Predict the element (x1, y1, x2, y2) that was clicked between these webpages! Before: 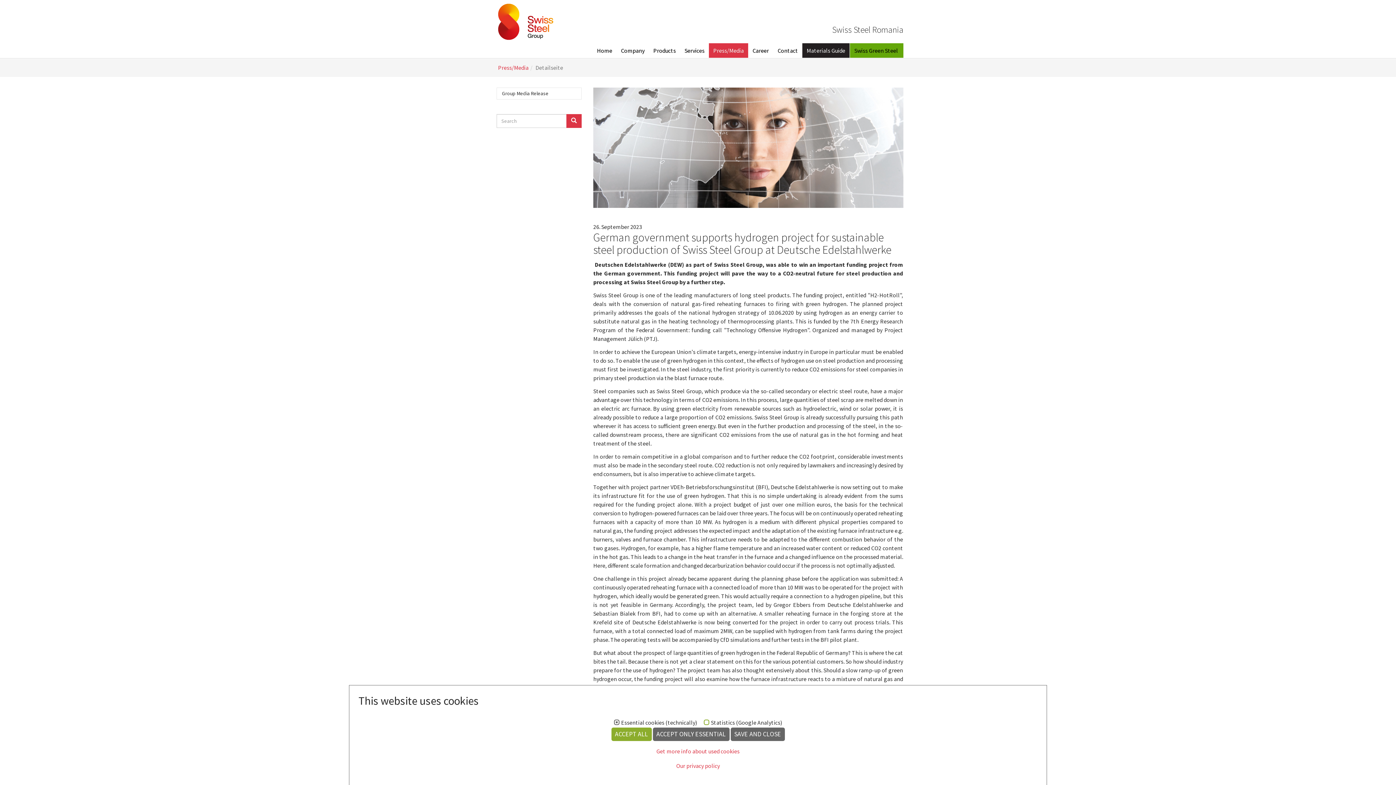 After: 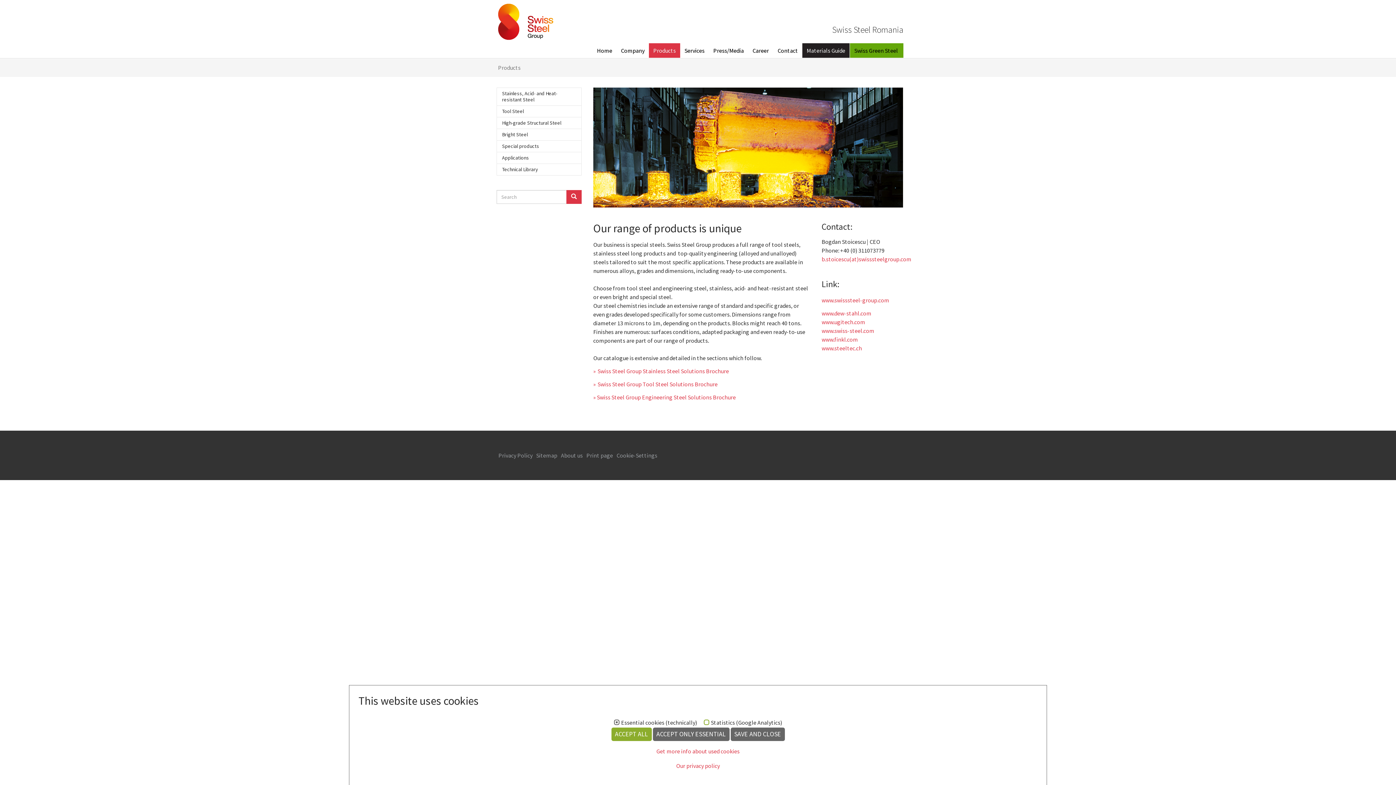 Action: label: Products bbox: (649, 43, 680, 57)